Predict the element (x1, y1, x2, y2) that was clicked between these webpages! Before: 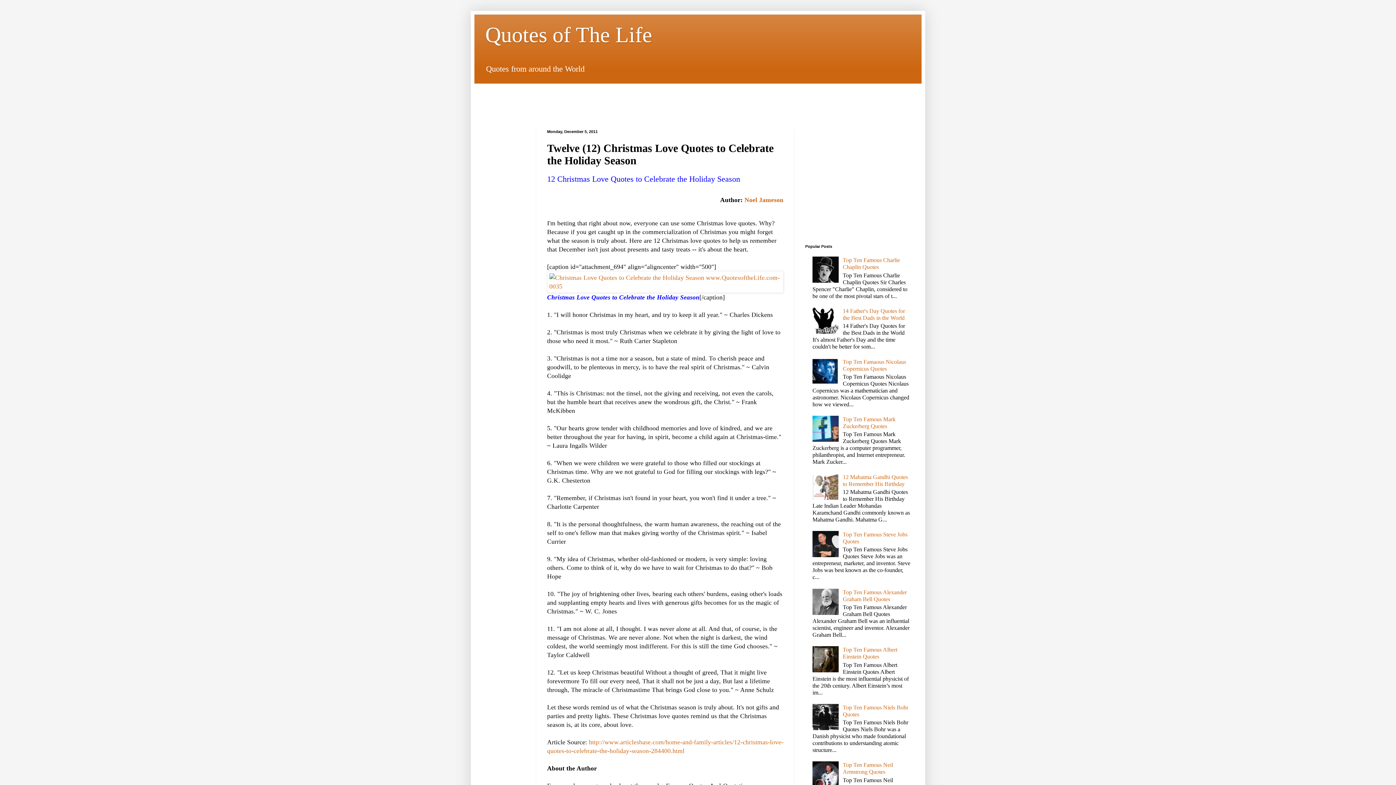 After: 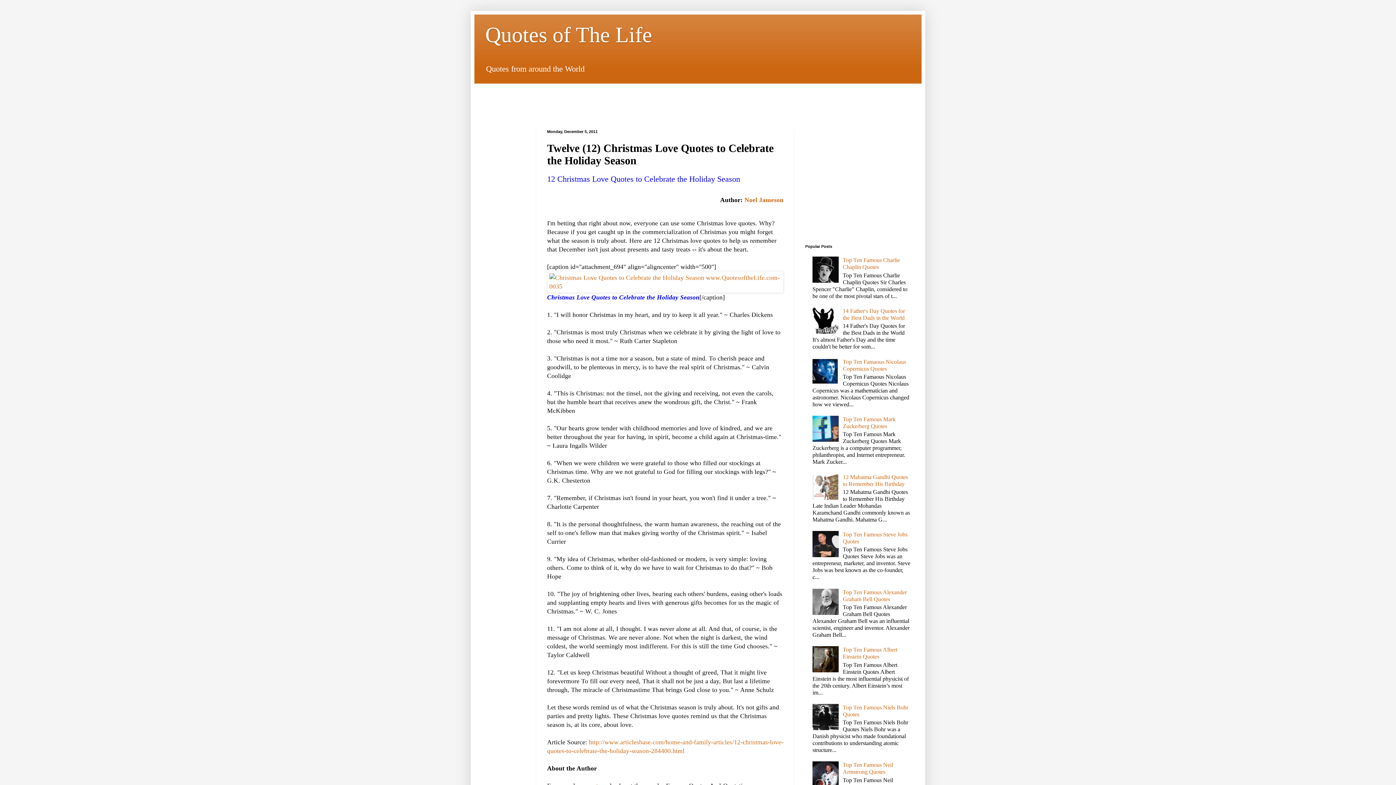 Action: bbox: (812, 713, 841, 719)